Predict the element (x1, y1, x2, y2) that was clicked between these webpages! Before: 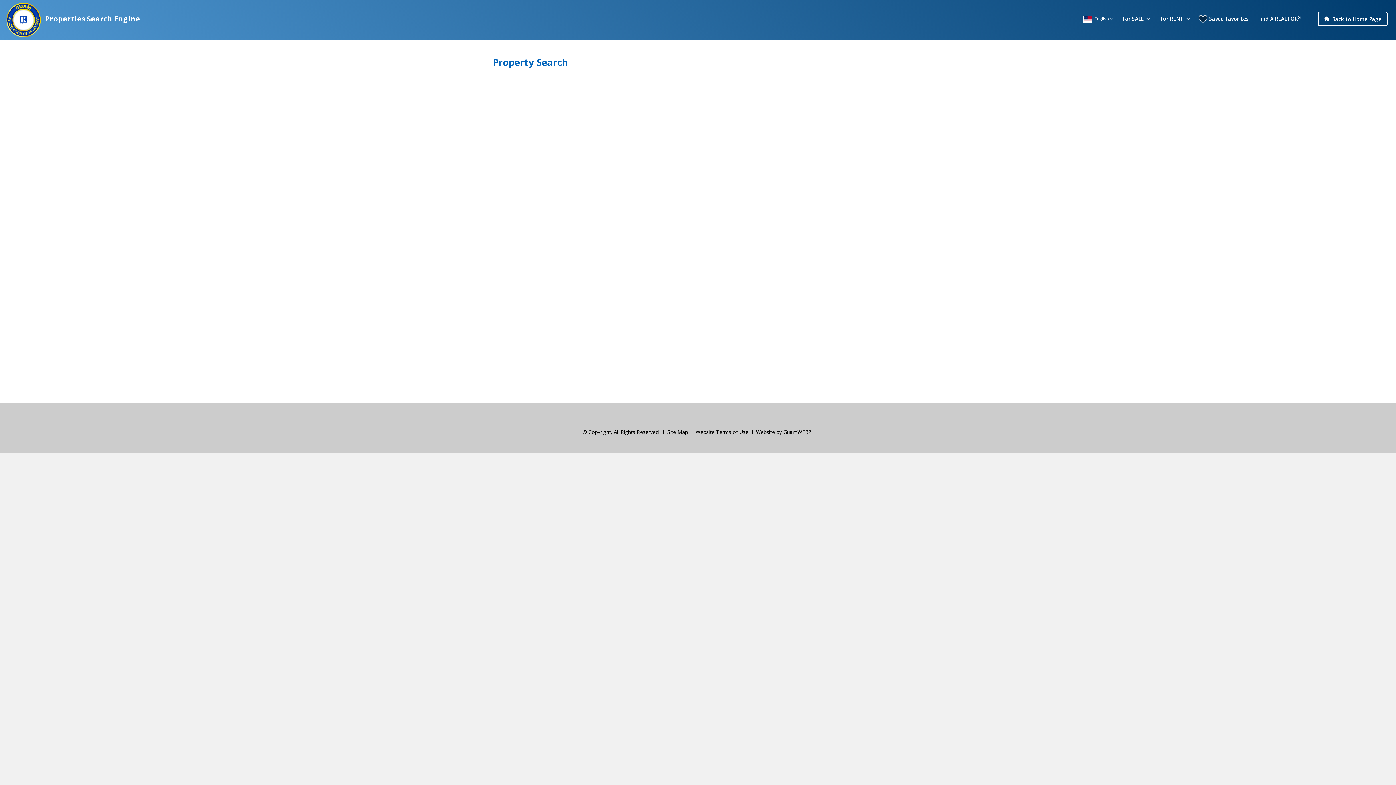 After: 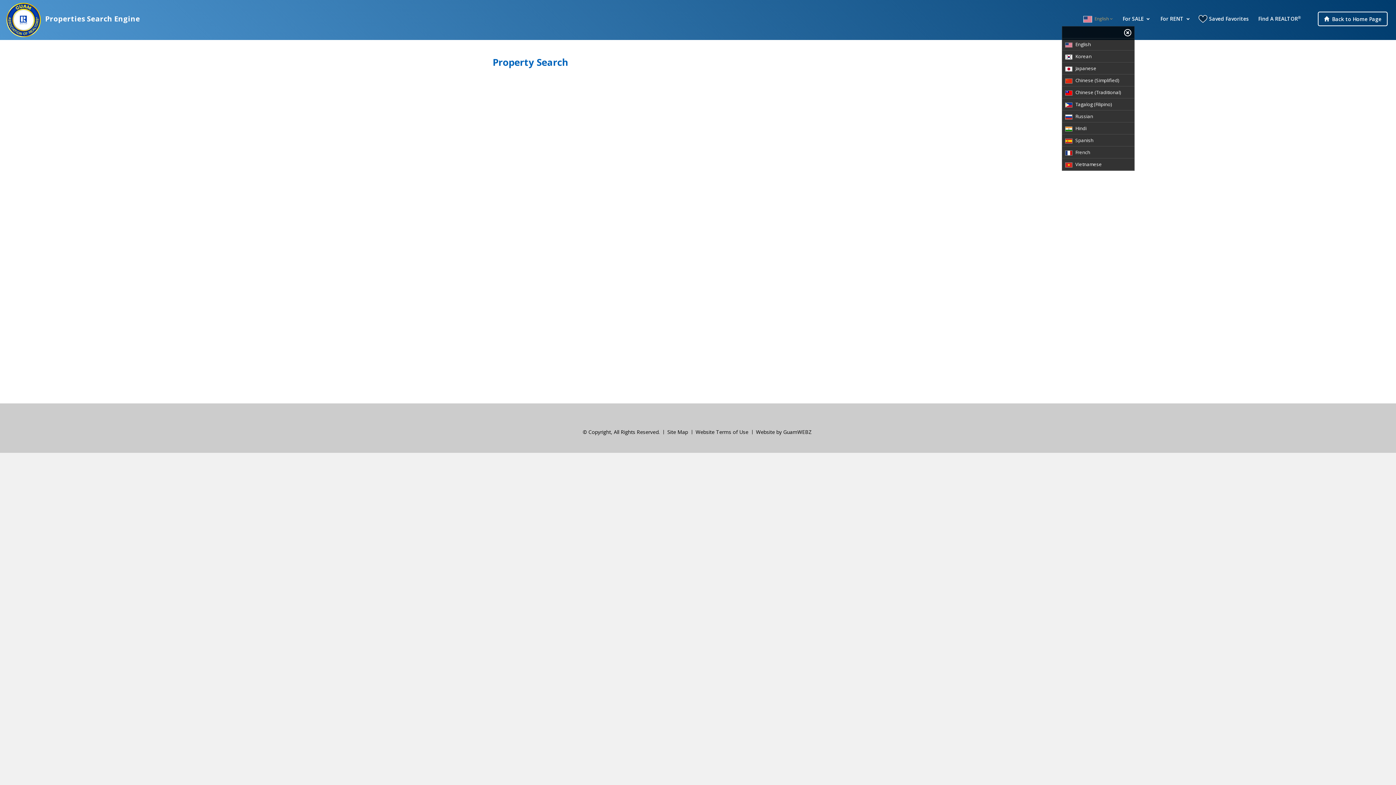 Action: bbox: (1083, 15, 1113, 21) label:  English 